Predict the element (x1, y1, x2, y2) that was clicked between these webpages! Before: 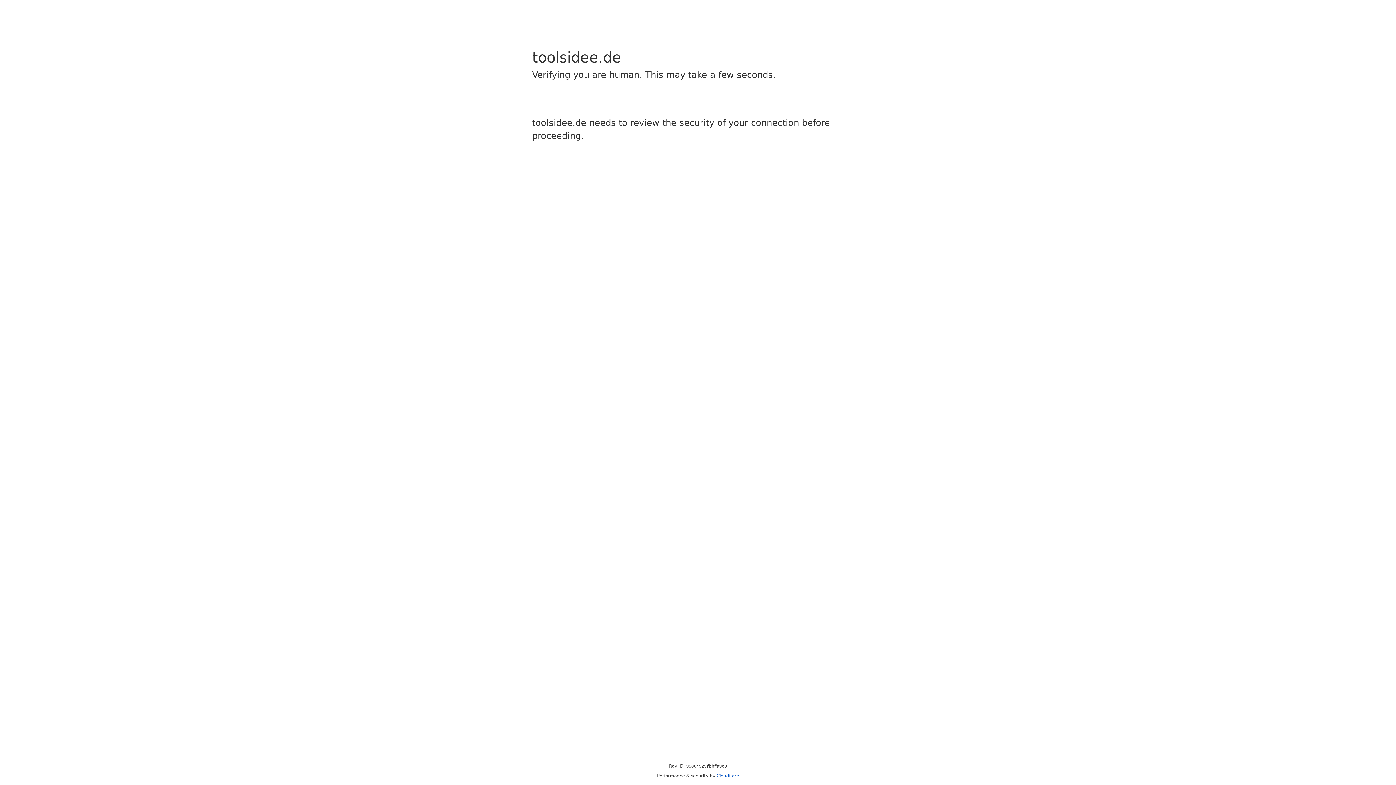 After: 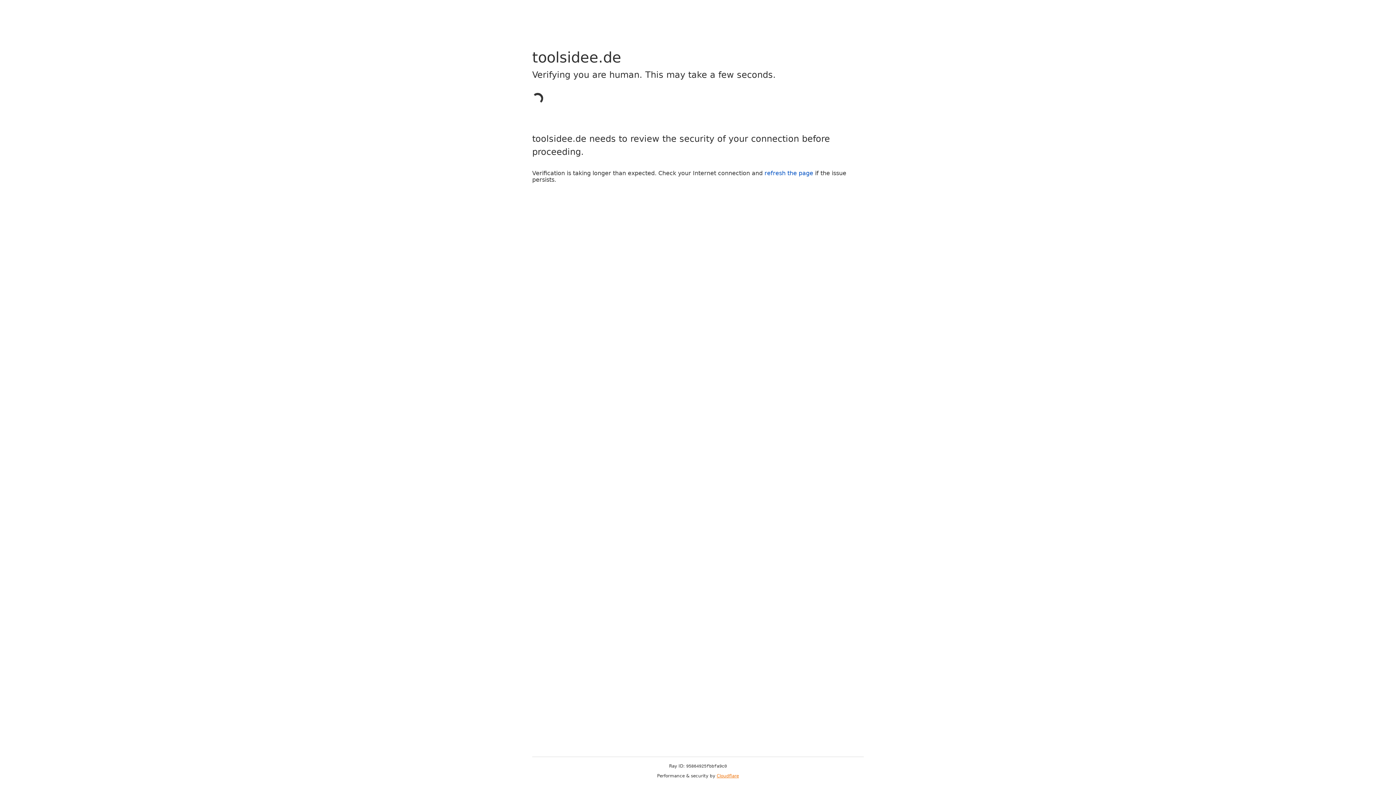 Action: label: Cloudflare bbox: (716, 773, 739, 778)